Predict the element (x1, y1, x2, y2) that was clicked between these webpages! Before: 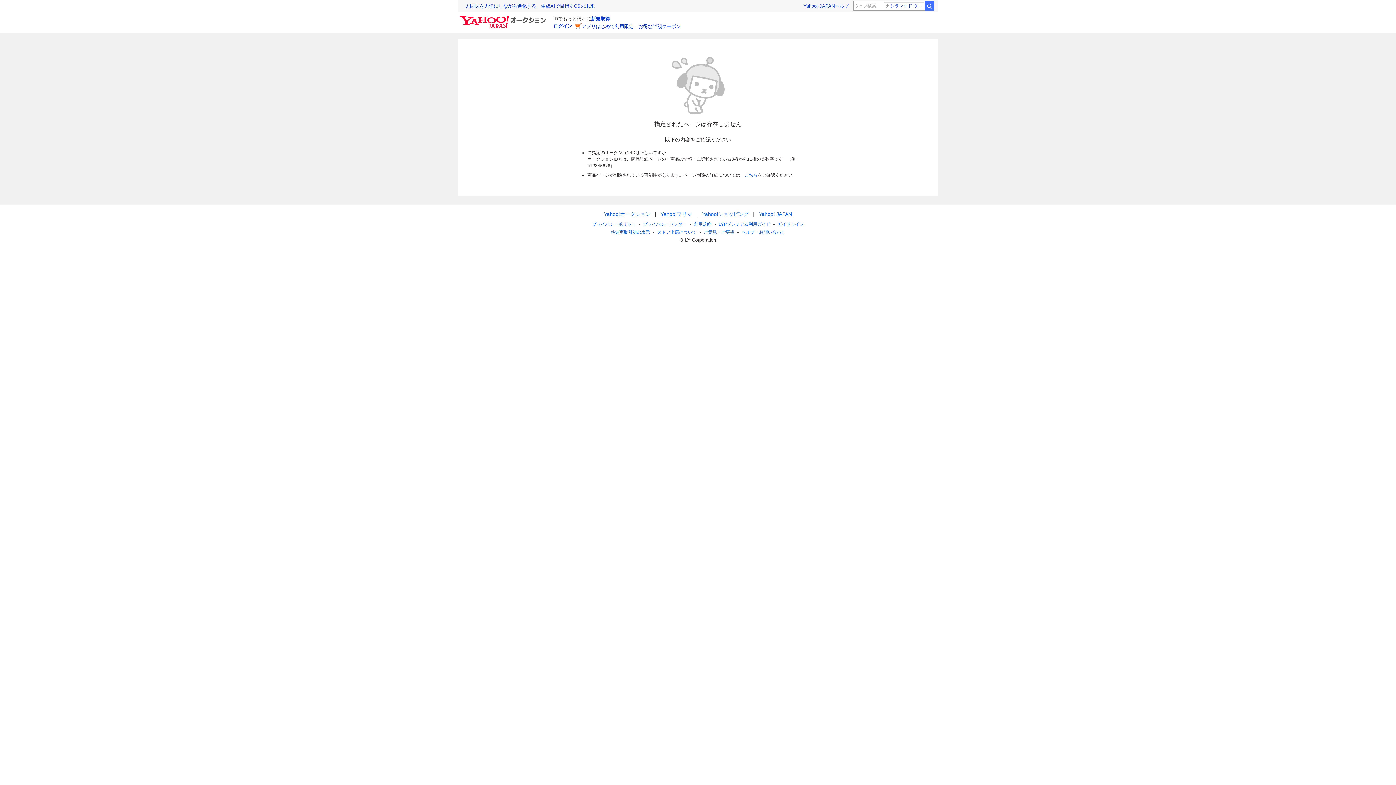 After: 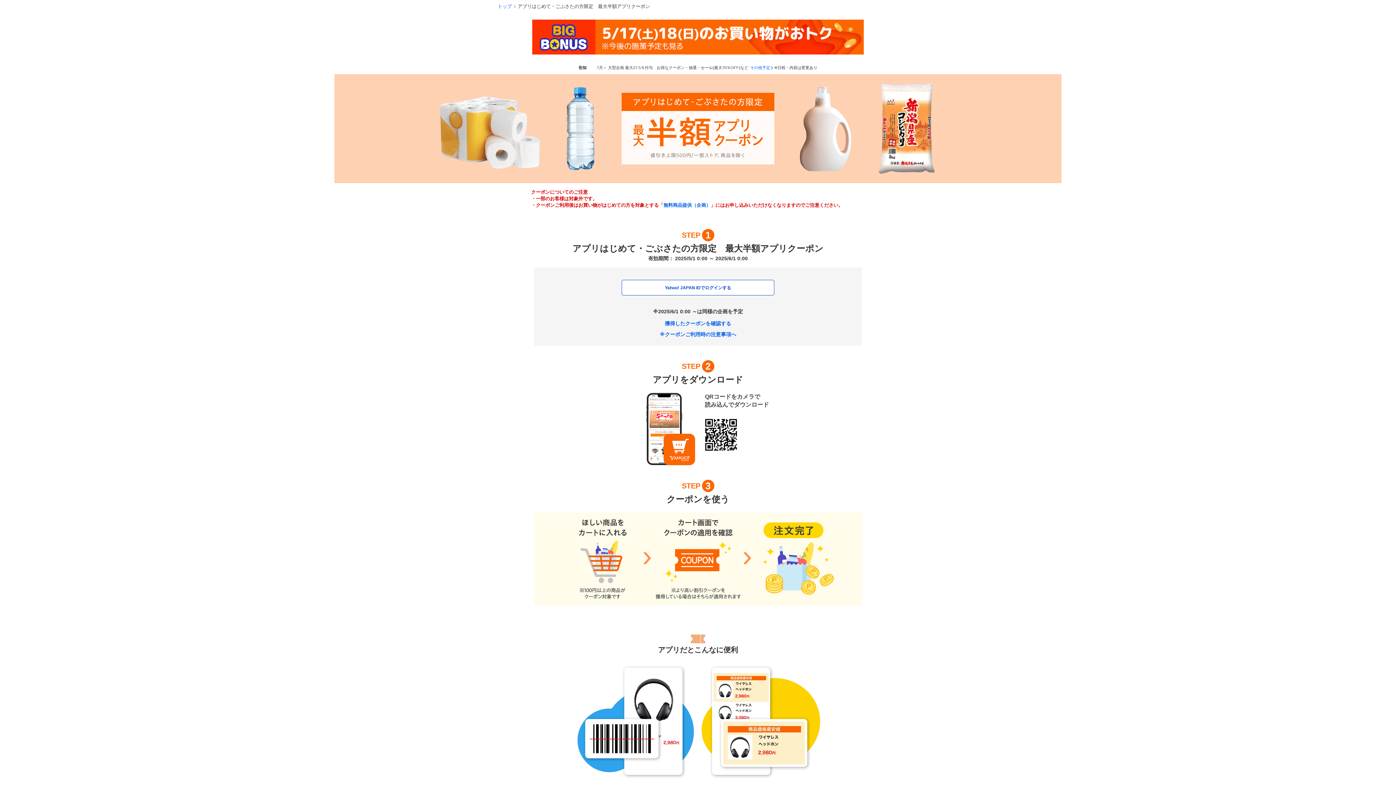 Action: label: アプリはじめて利用限定、お得な半額クーポン bbox: (575, 22, 681, 29)